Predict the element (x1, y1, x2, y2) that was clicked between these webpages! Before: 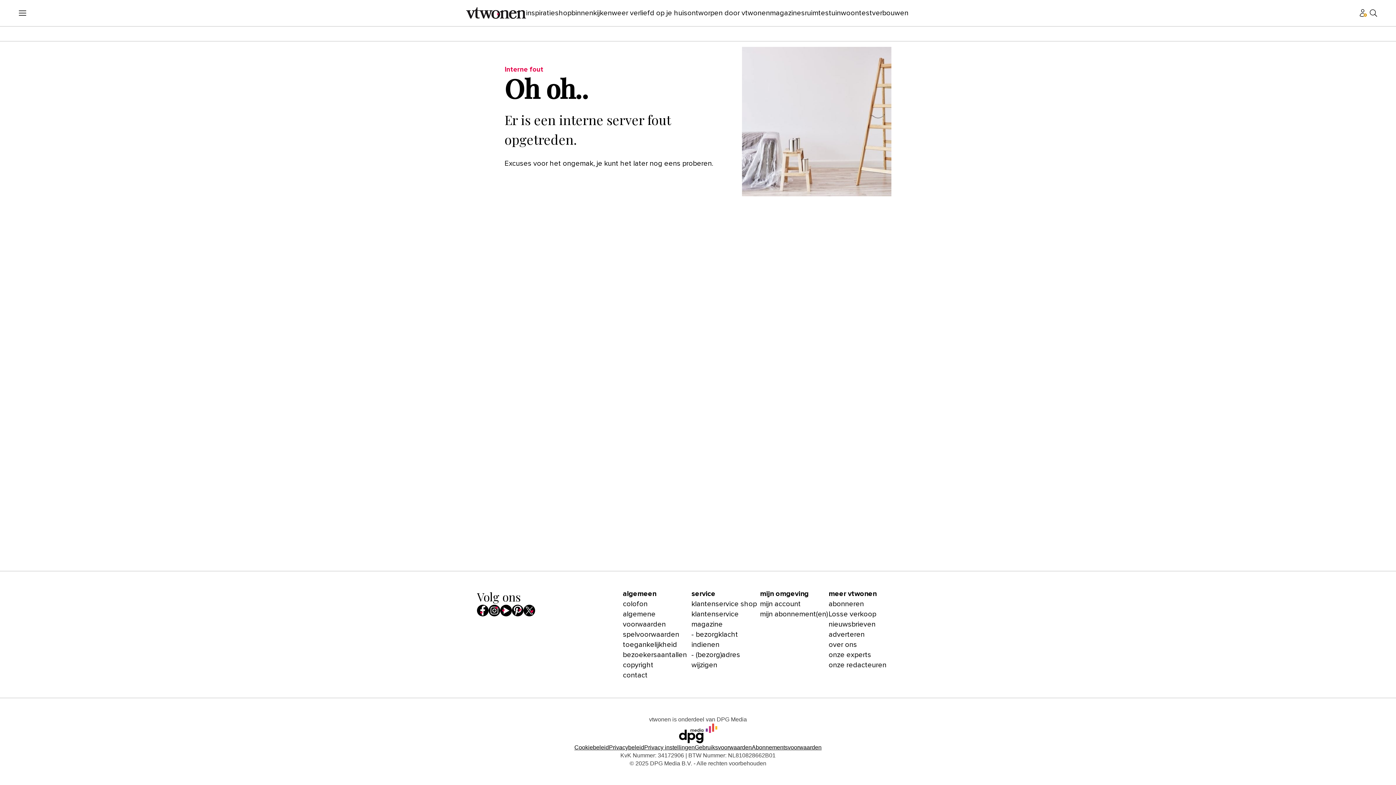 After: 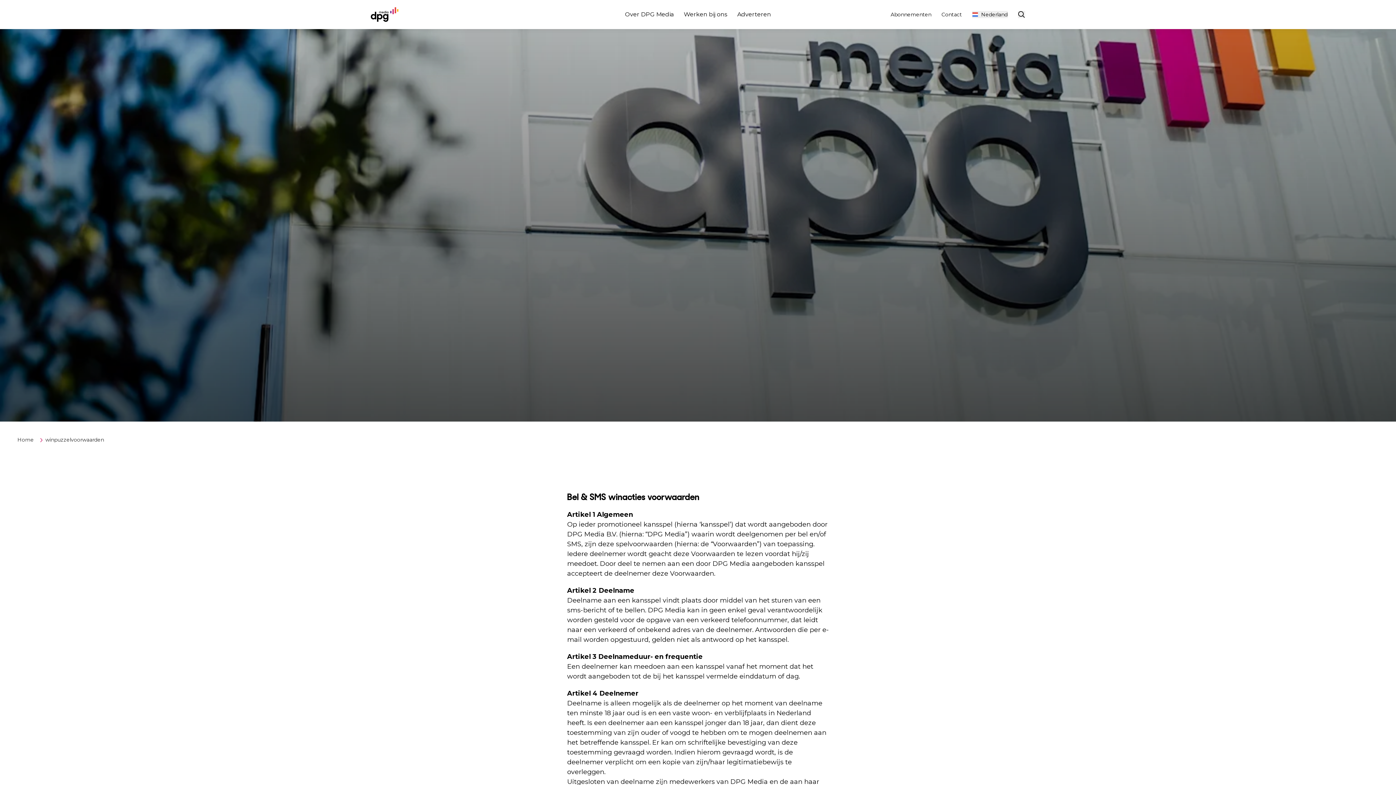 Action: label: spelvoorwaarden bbox: (623, 629, 691, 640)